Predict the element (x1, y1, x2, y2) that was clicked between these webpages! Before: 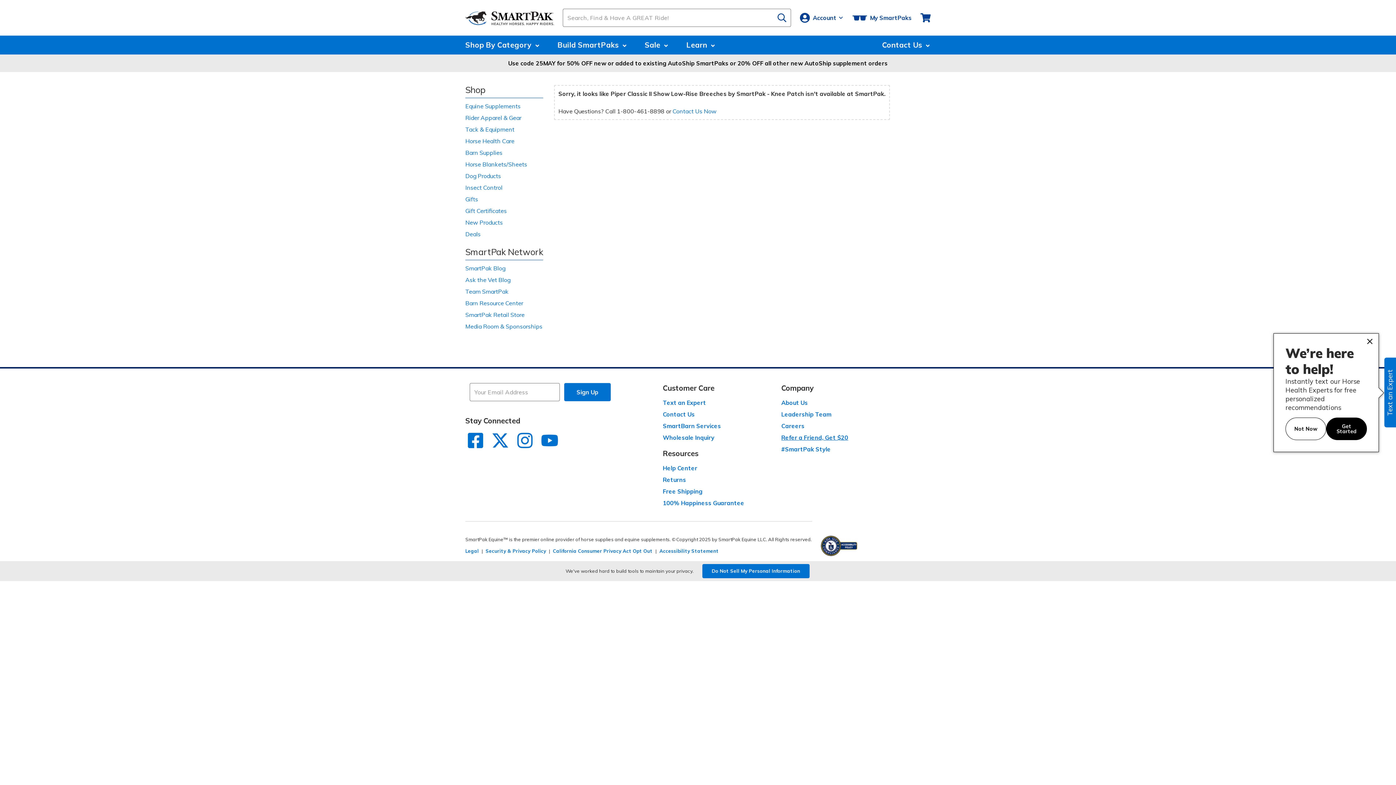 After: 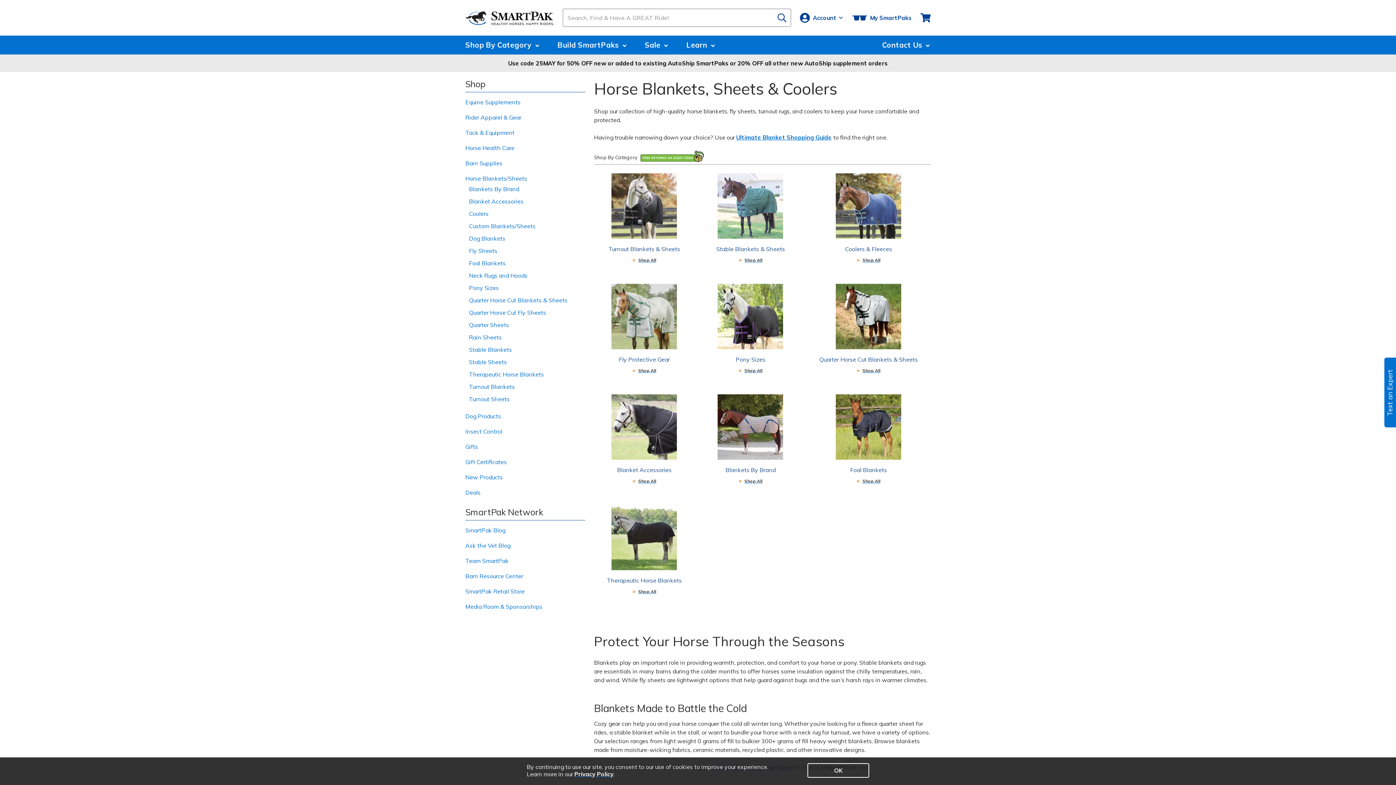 Action: label: Horse Blankets/Sheets bbox: (465, 160, 527, 168)